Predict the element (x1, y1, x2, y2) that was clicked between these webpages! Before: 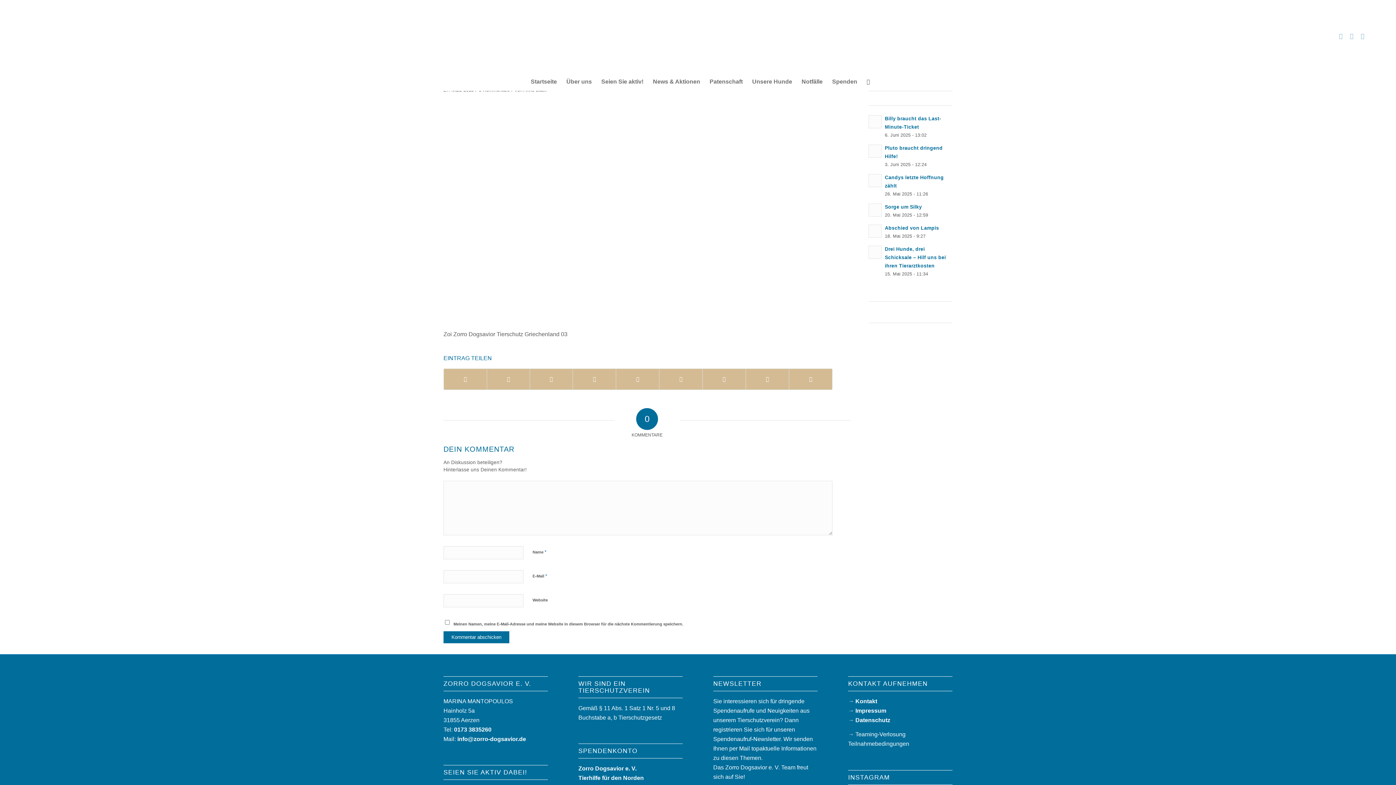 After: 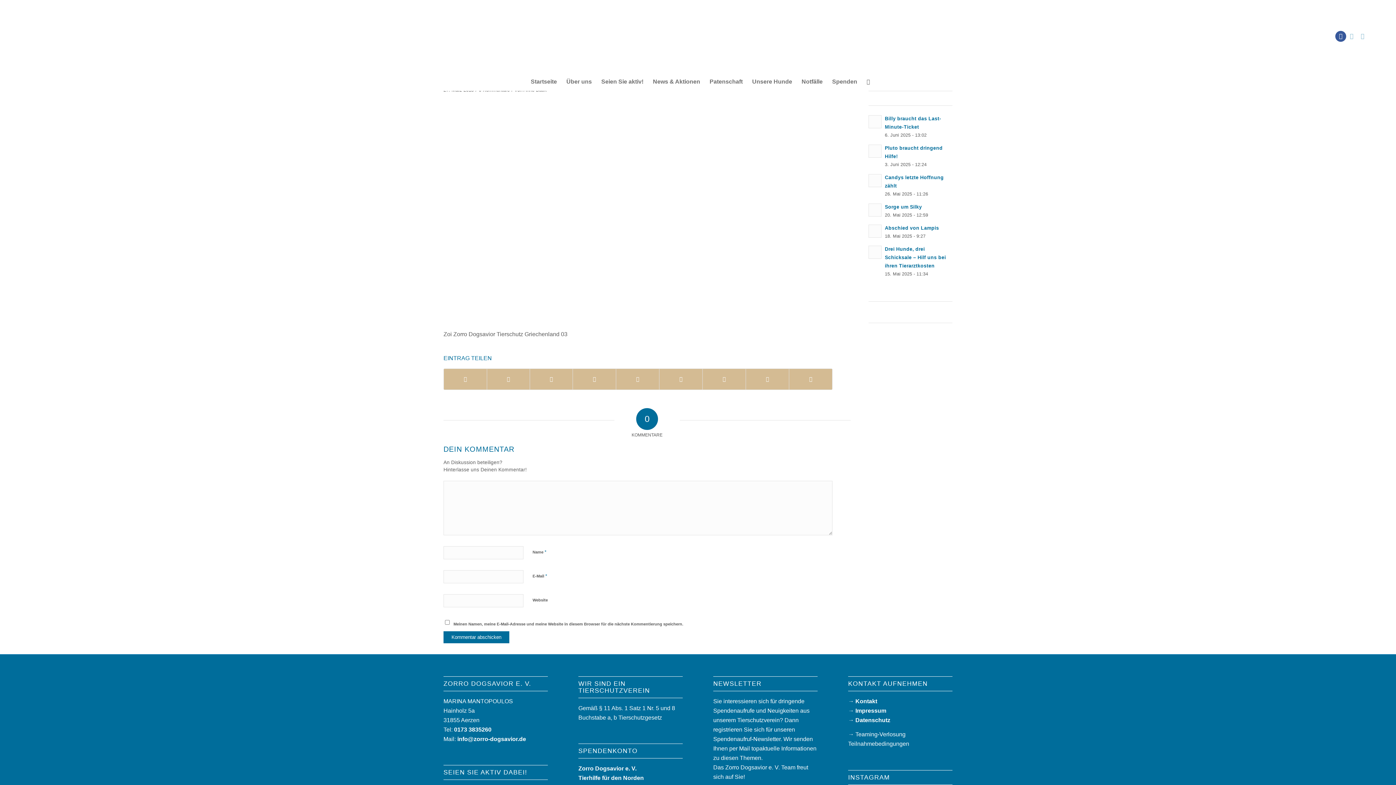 Action: bbox: (1335, 30, 1346, 41)